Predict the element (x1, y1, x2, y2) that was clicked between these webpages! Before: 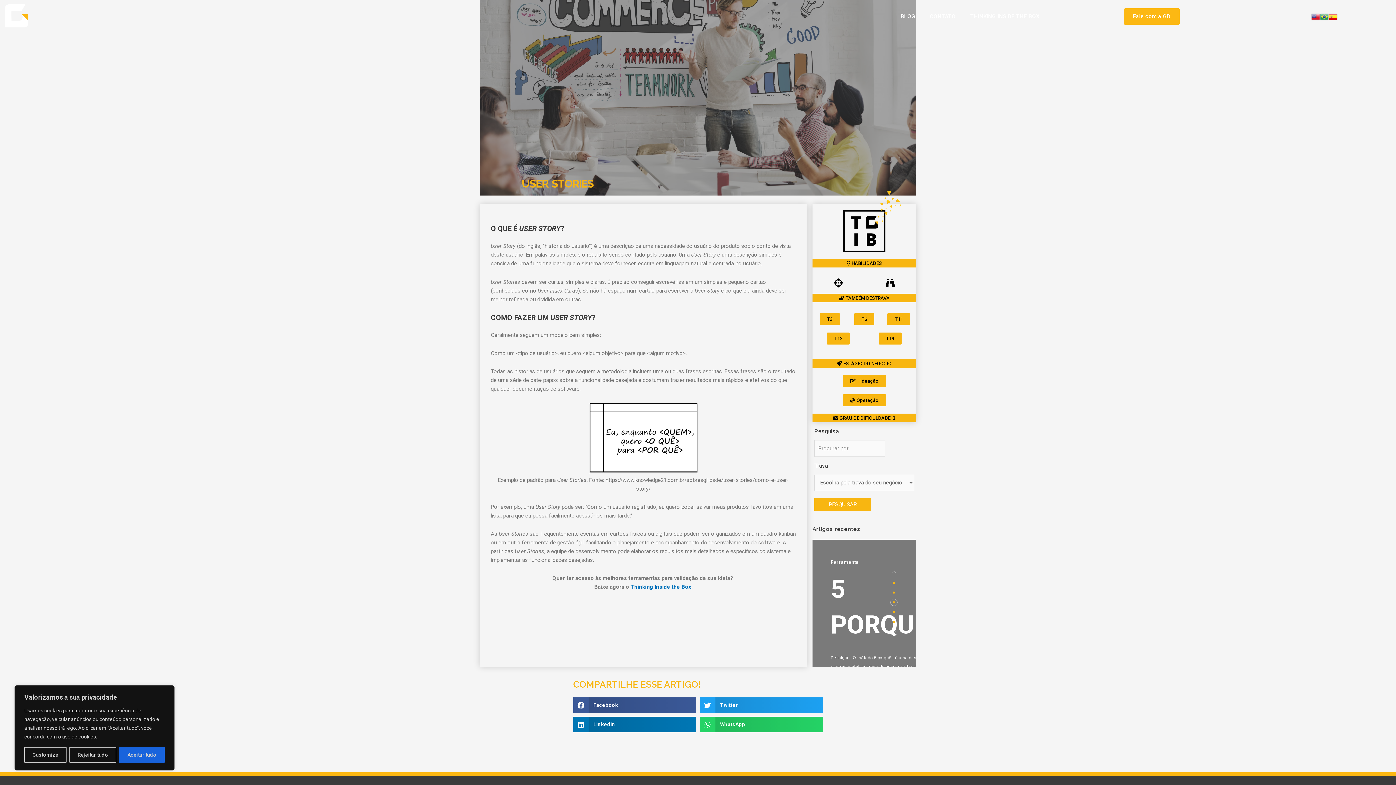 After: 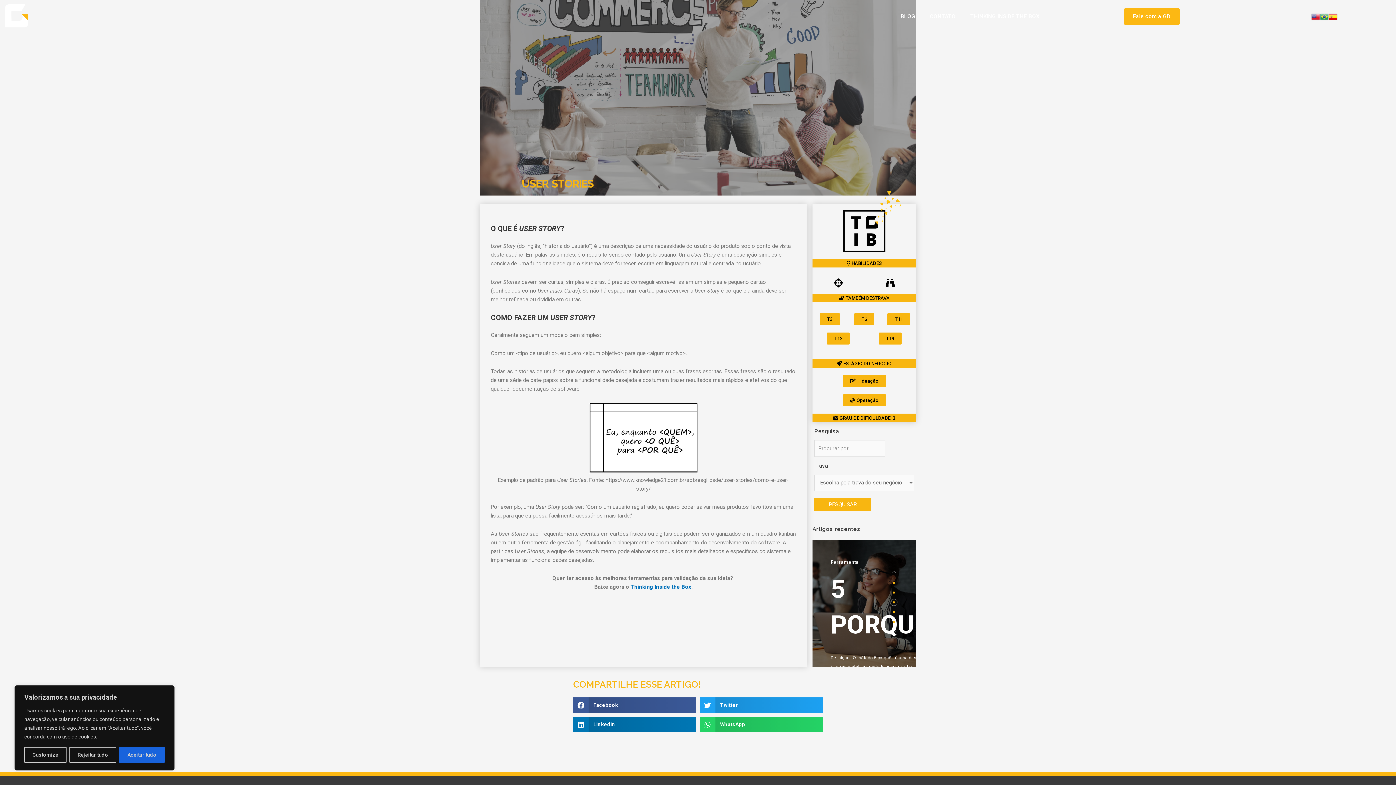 Action: label: Slide 3 bbox: (890, 598, 898, 606)